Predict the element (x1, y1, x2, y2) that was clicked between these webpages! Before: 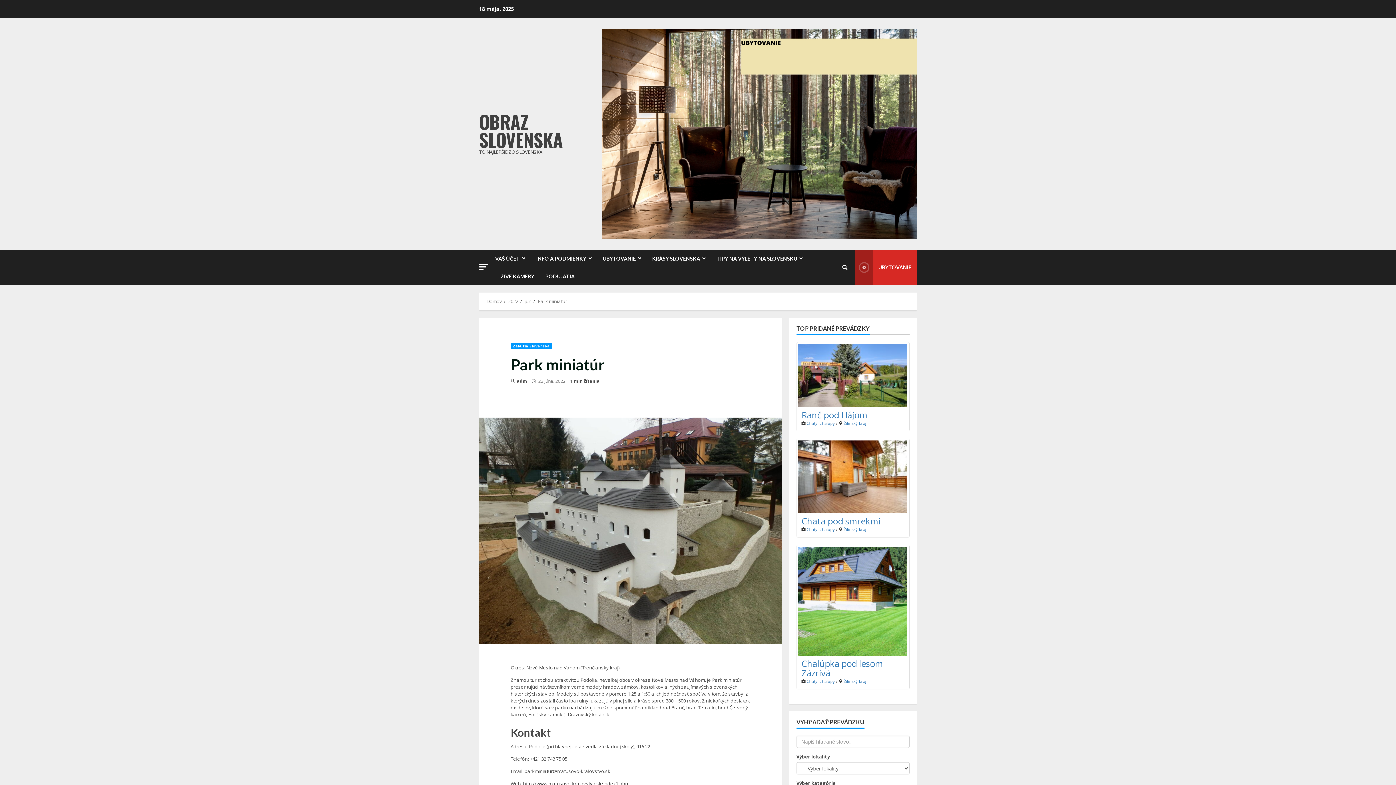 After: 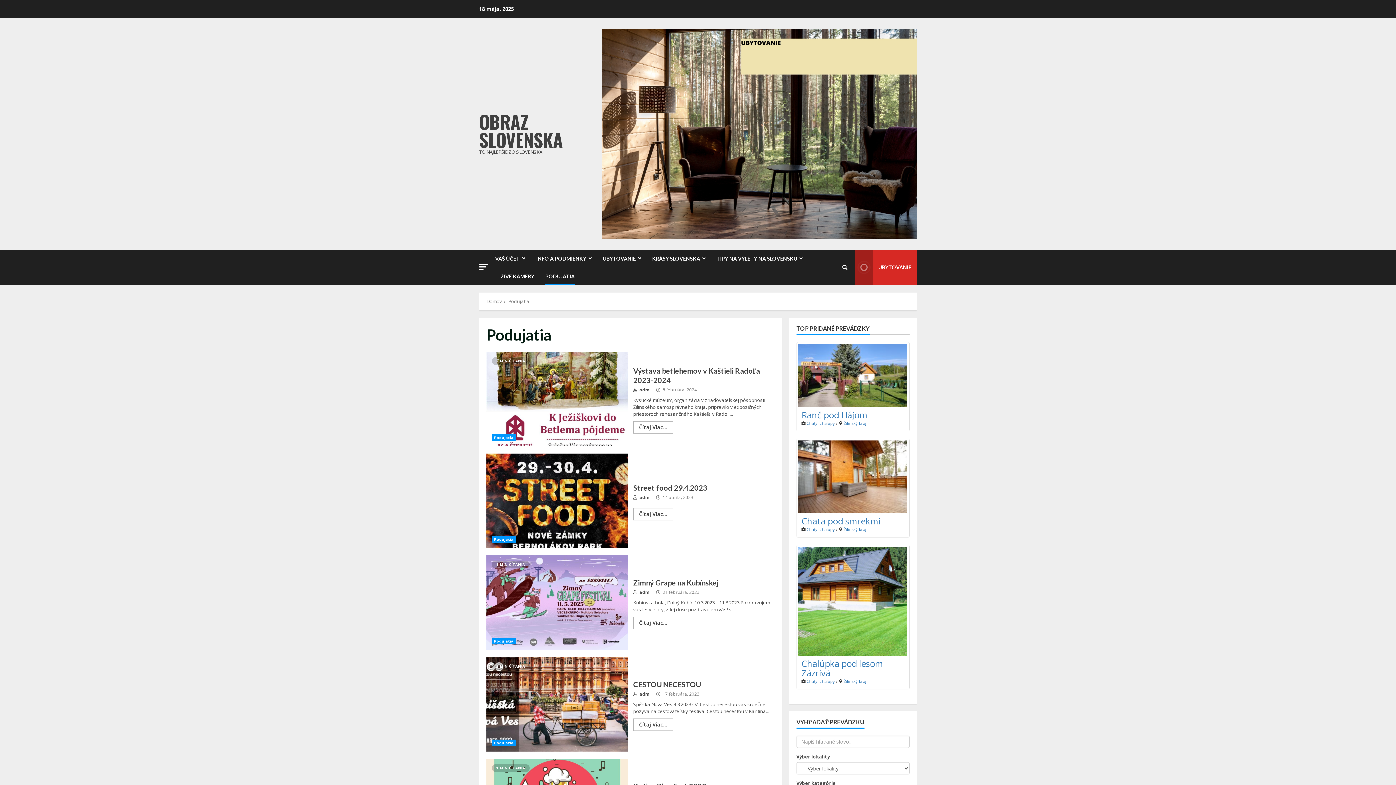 Action: label: PODUJATIA bbox: (540, 267, 574, 285)